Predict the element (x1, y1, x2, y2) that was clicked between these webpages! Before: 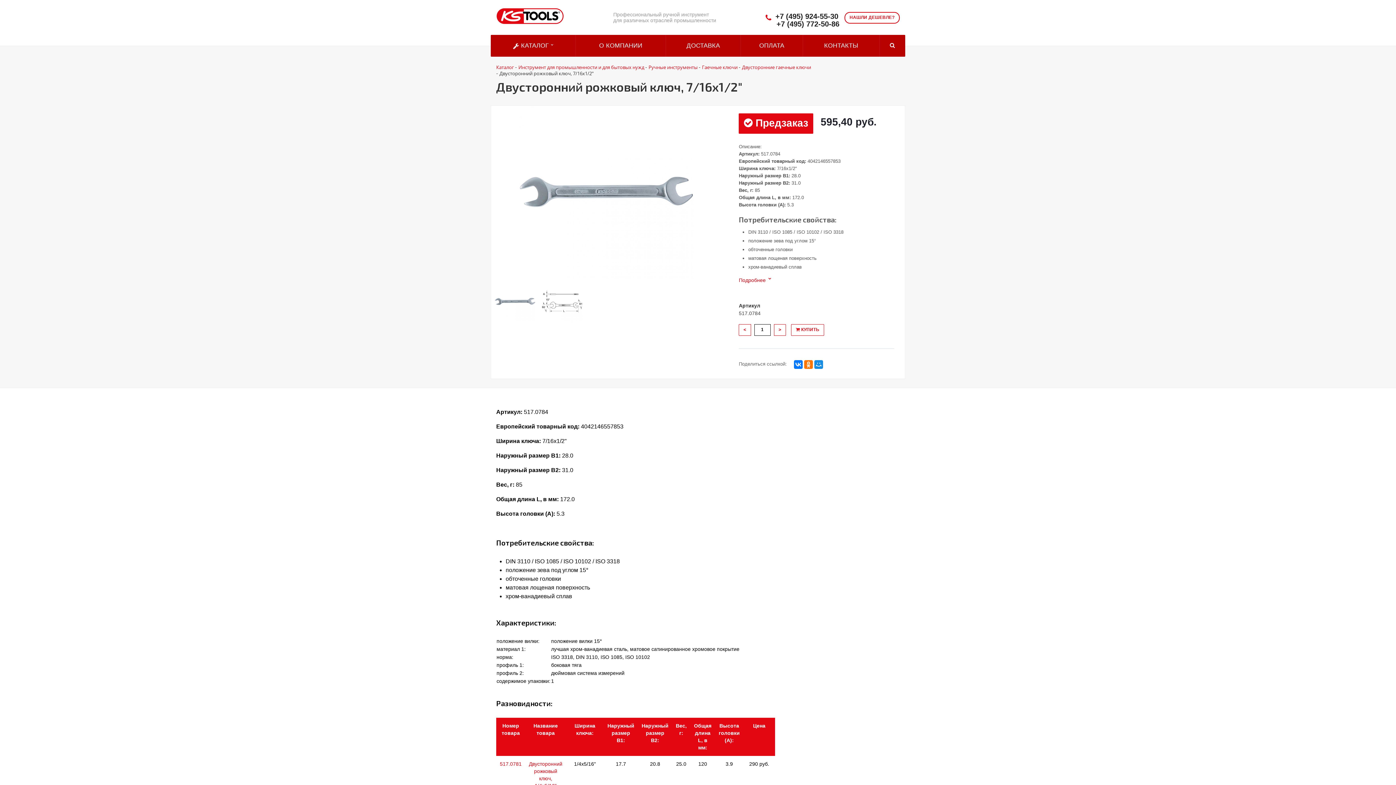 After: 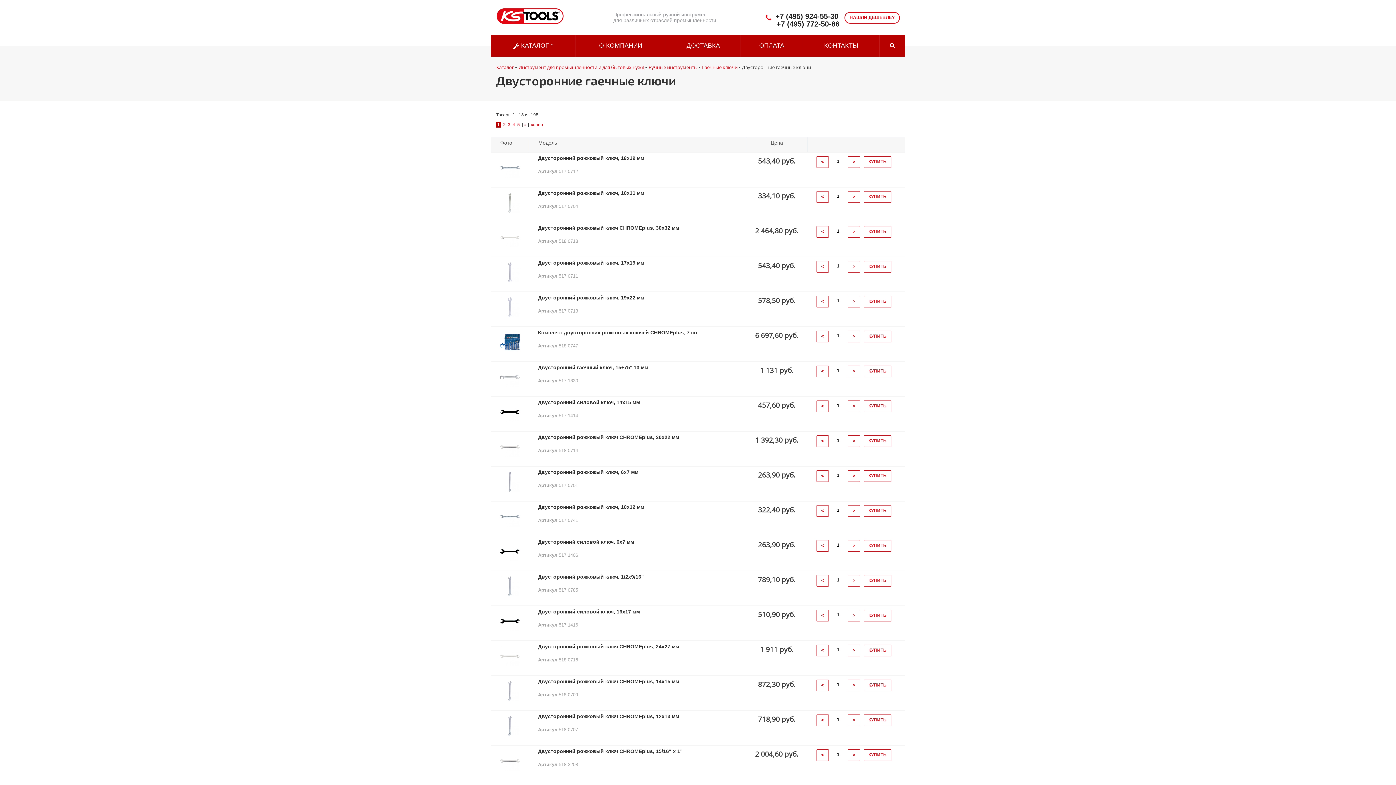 Action: label: Двусторонние гаечные ключи bbox: (742, 64, 811, 70)